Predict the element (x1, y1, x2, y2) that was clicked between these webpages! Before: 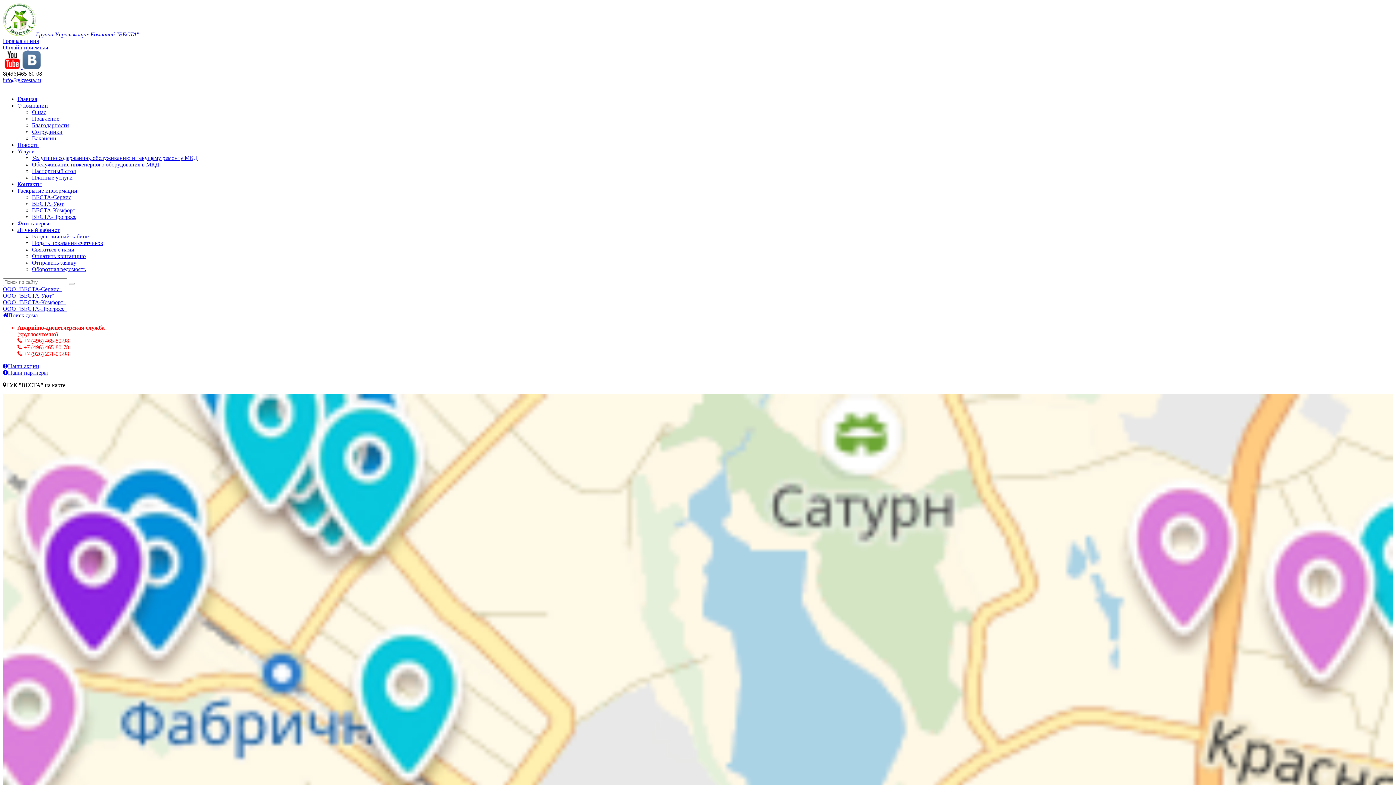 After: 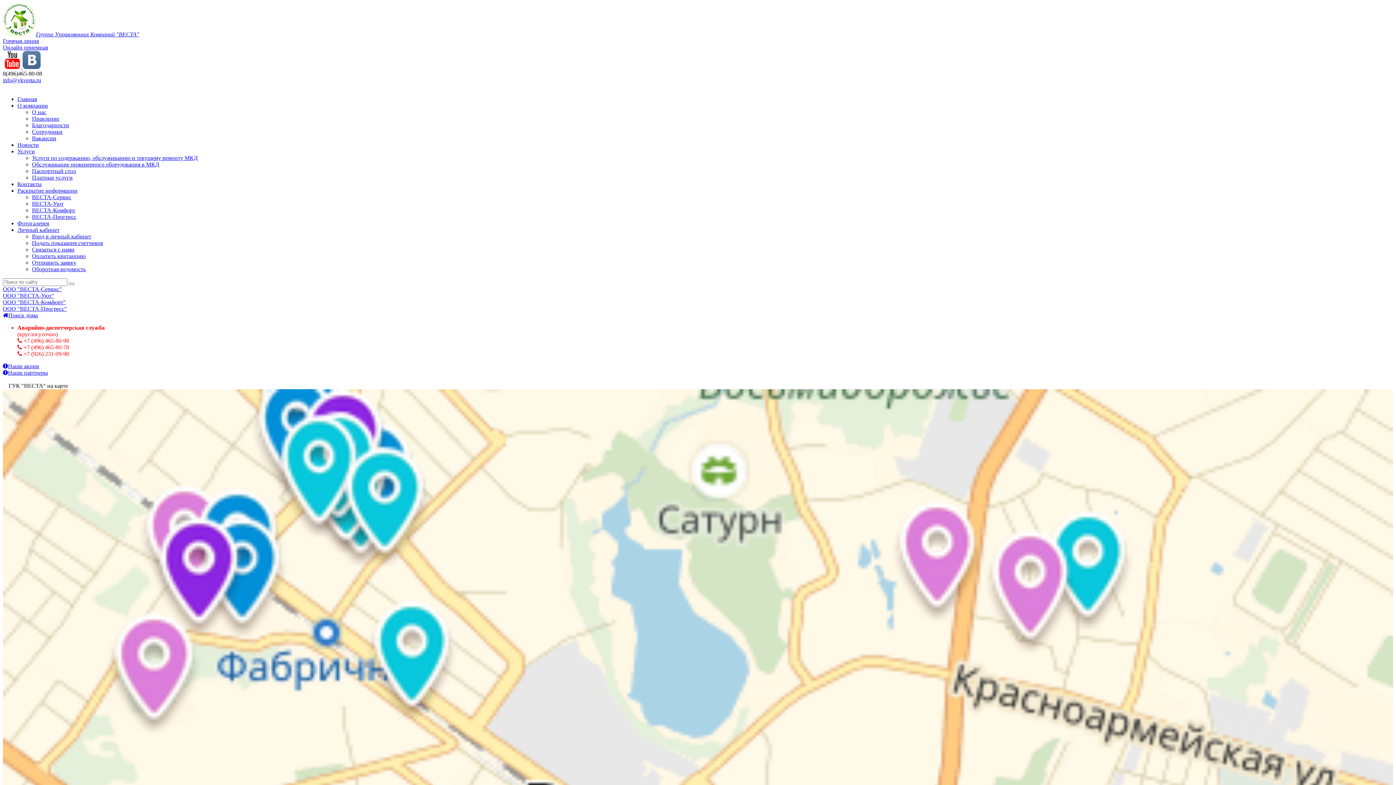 Action: bbox: (2, 31, 139, 37) label: Группа Управляющих Компаний "ВЕСТА"